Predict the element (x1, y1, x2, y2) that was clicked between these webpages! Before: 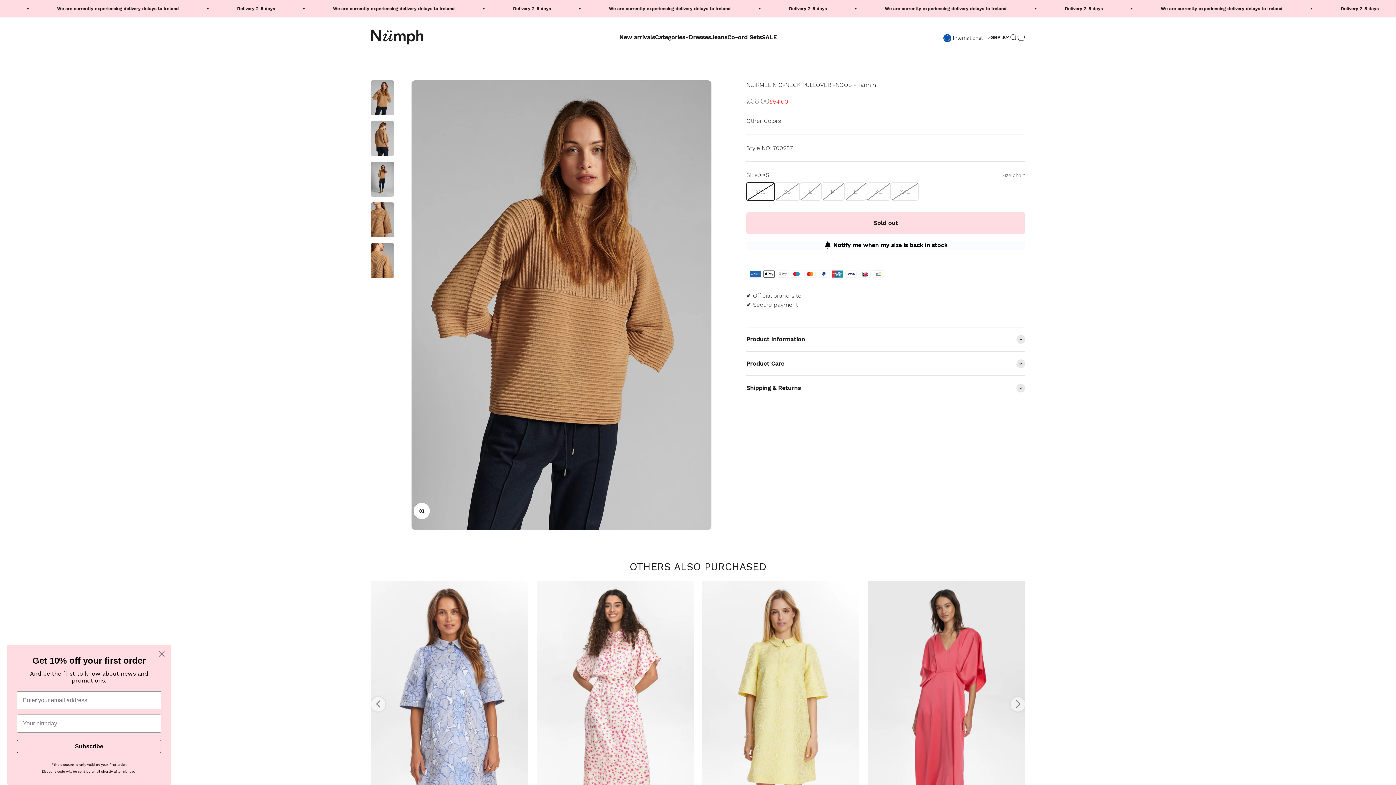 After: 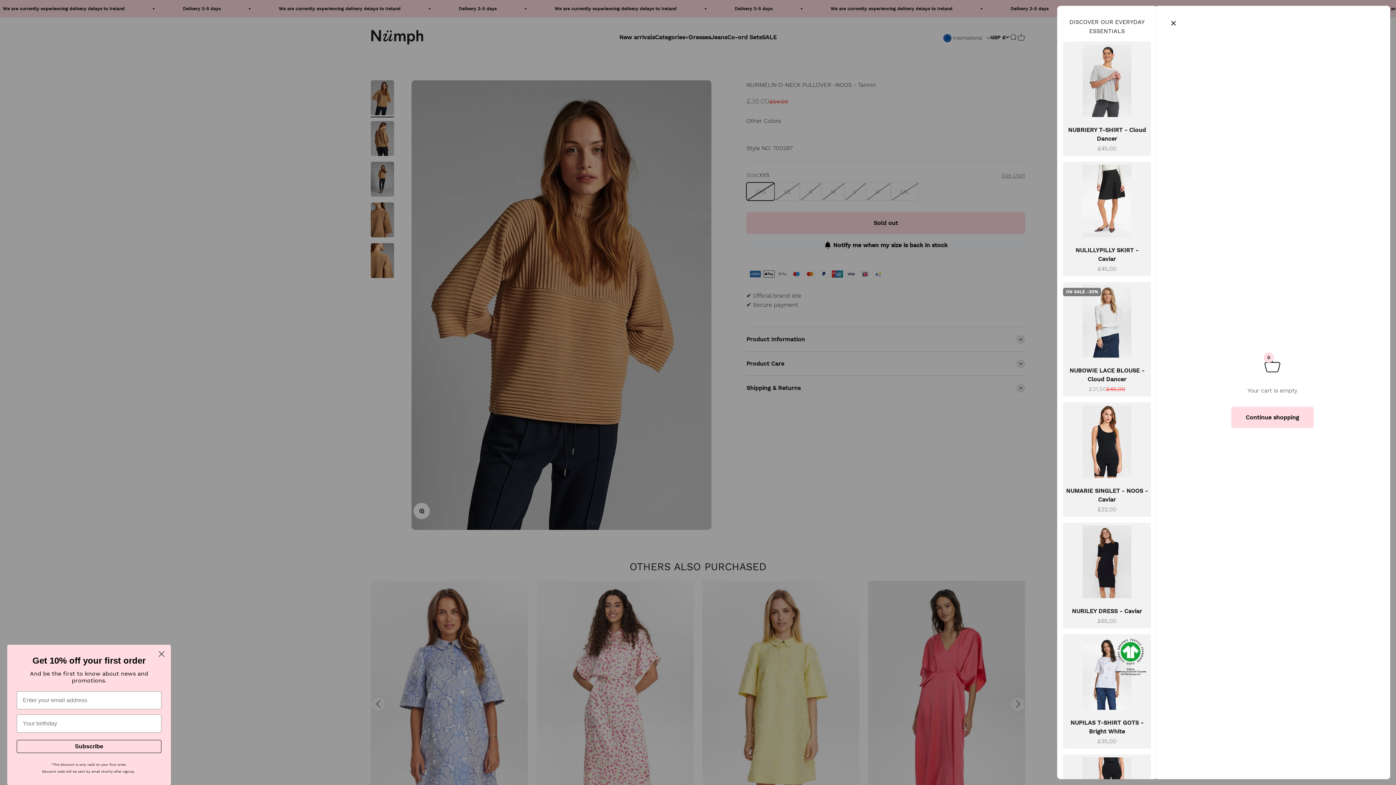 Action: bbox: (1017, 33, 1025, 41) label: Open cart
0